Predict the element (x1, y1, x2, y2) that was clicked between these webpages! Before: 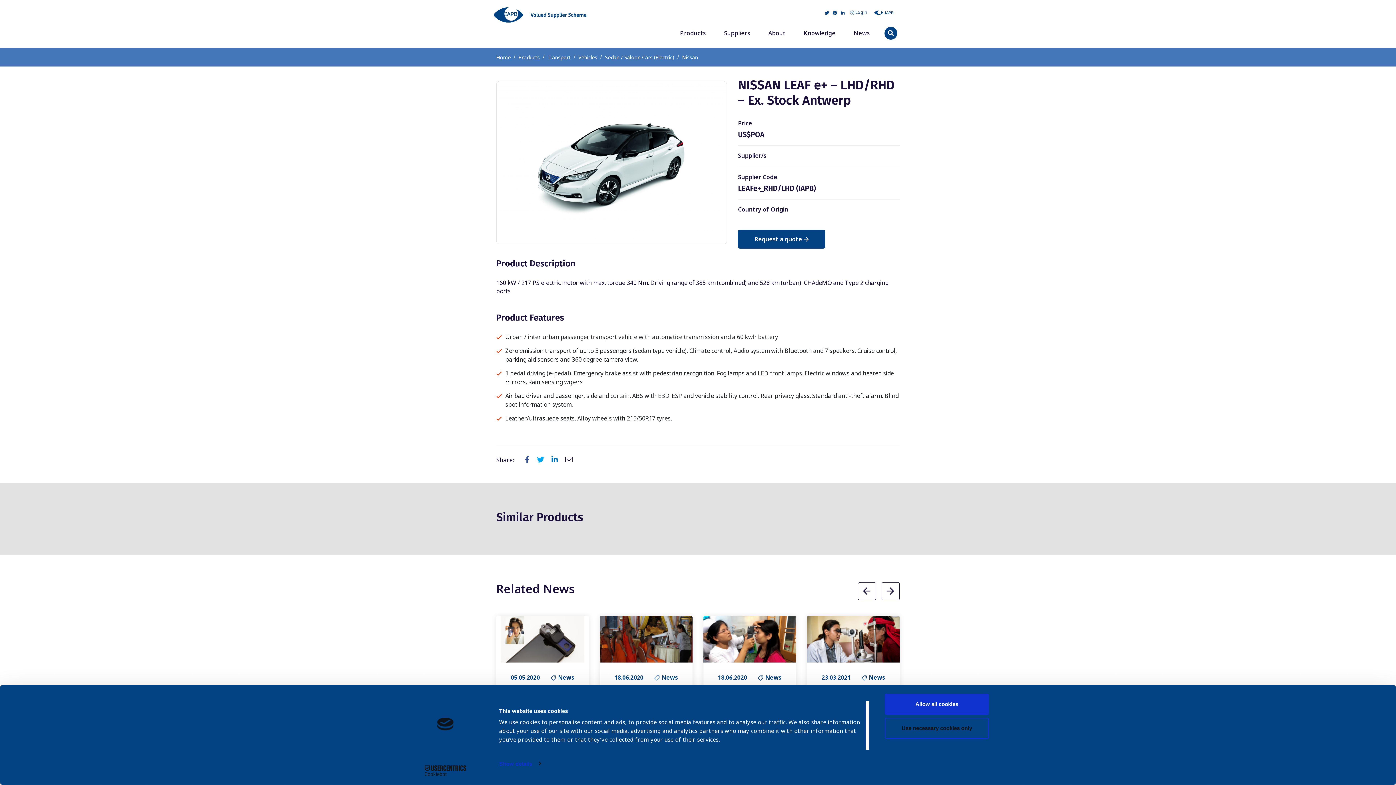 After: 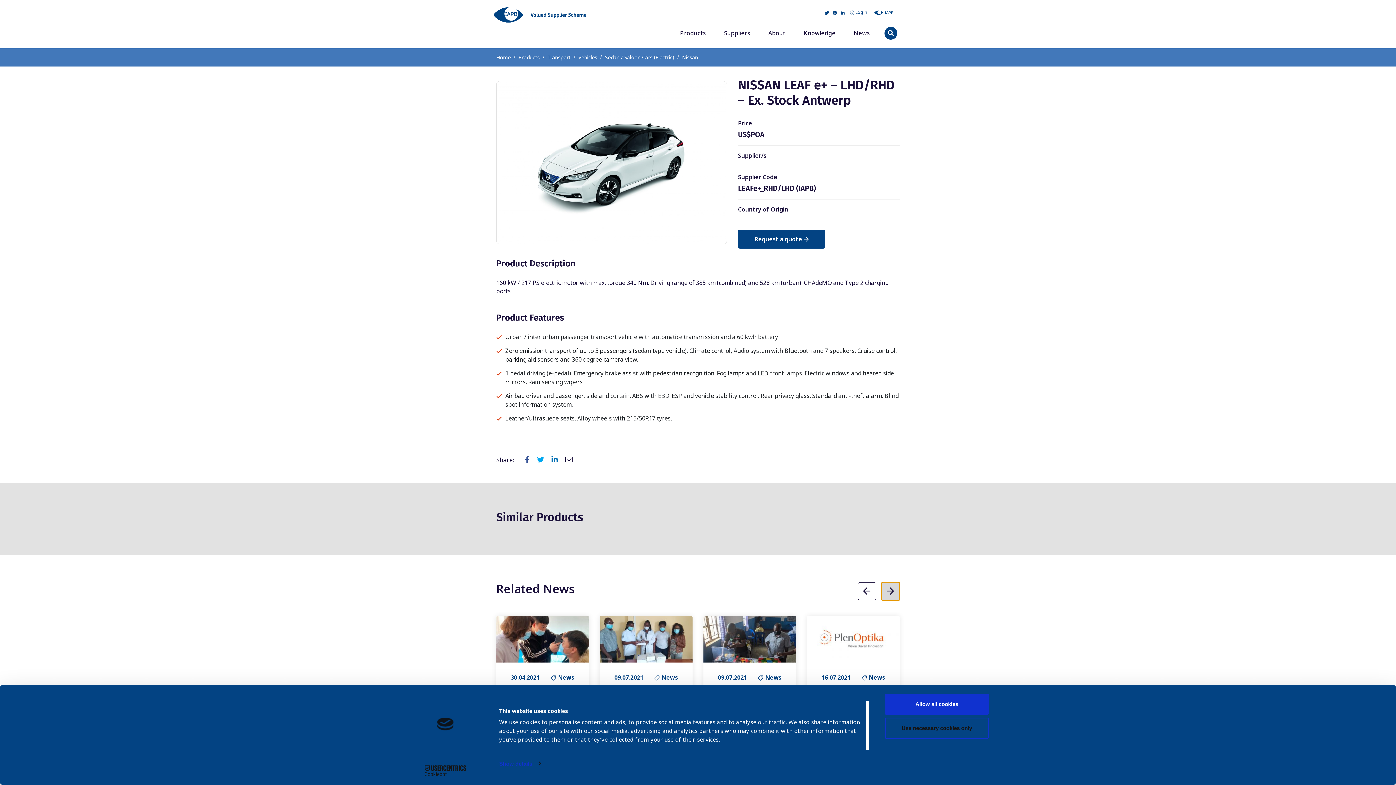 Action: label: Next Slide bbox: (881, 582, 900, 600)